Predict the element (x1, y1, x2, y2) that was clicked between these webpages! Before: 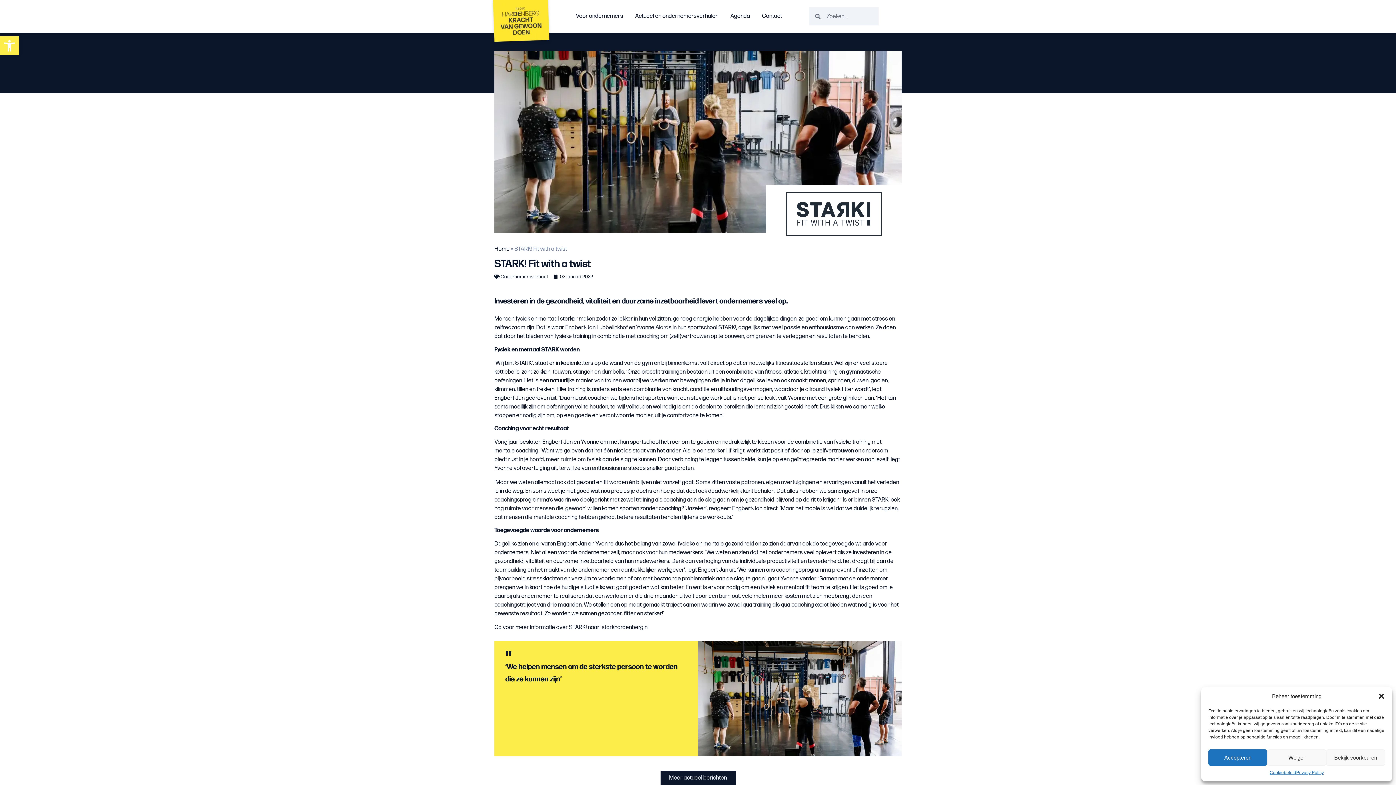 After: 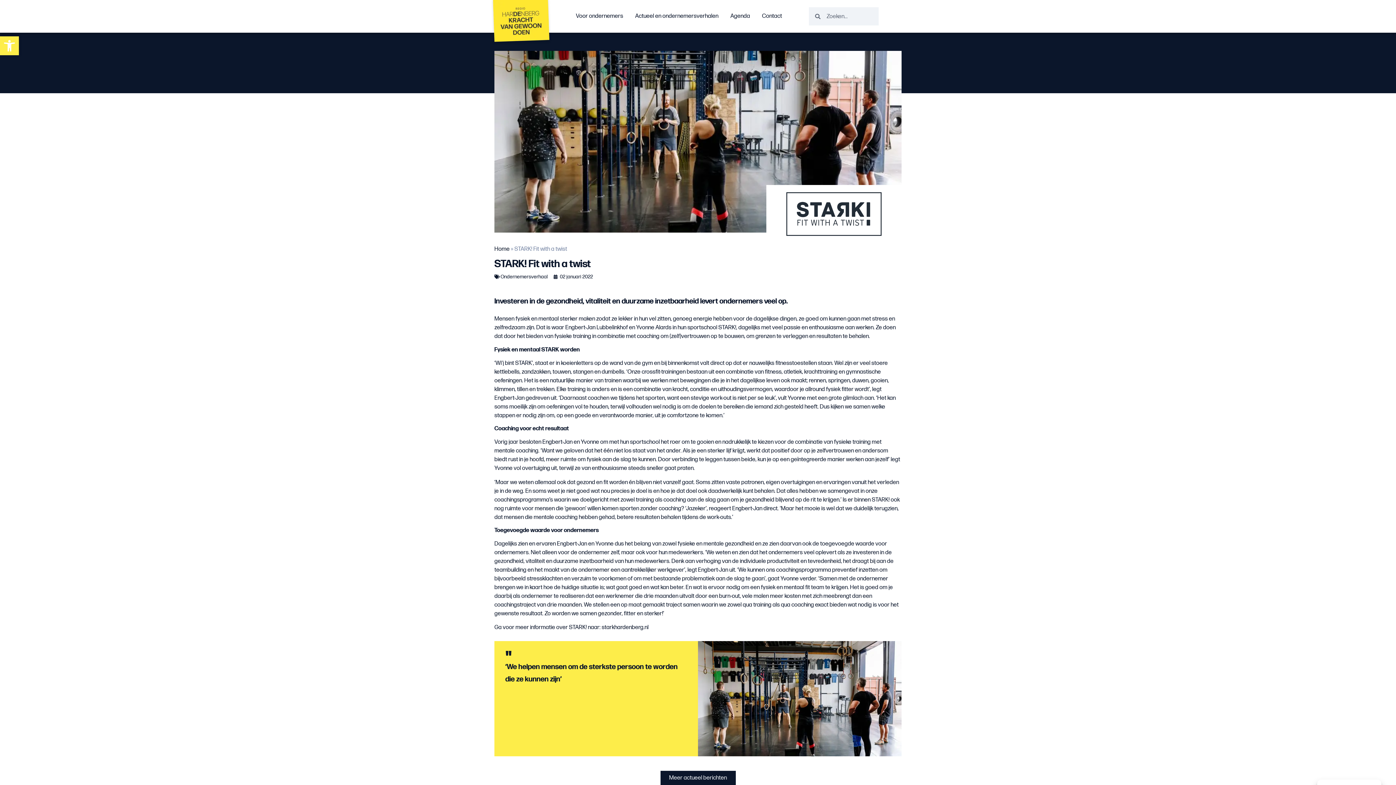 Action: bbox: (1208, 749, 1267, 766) label: Accepteren